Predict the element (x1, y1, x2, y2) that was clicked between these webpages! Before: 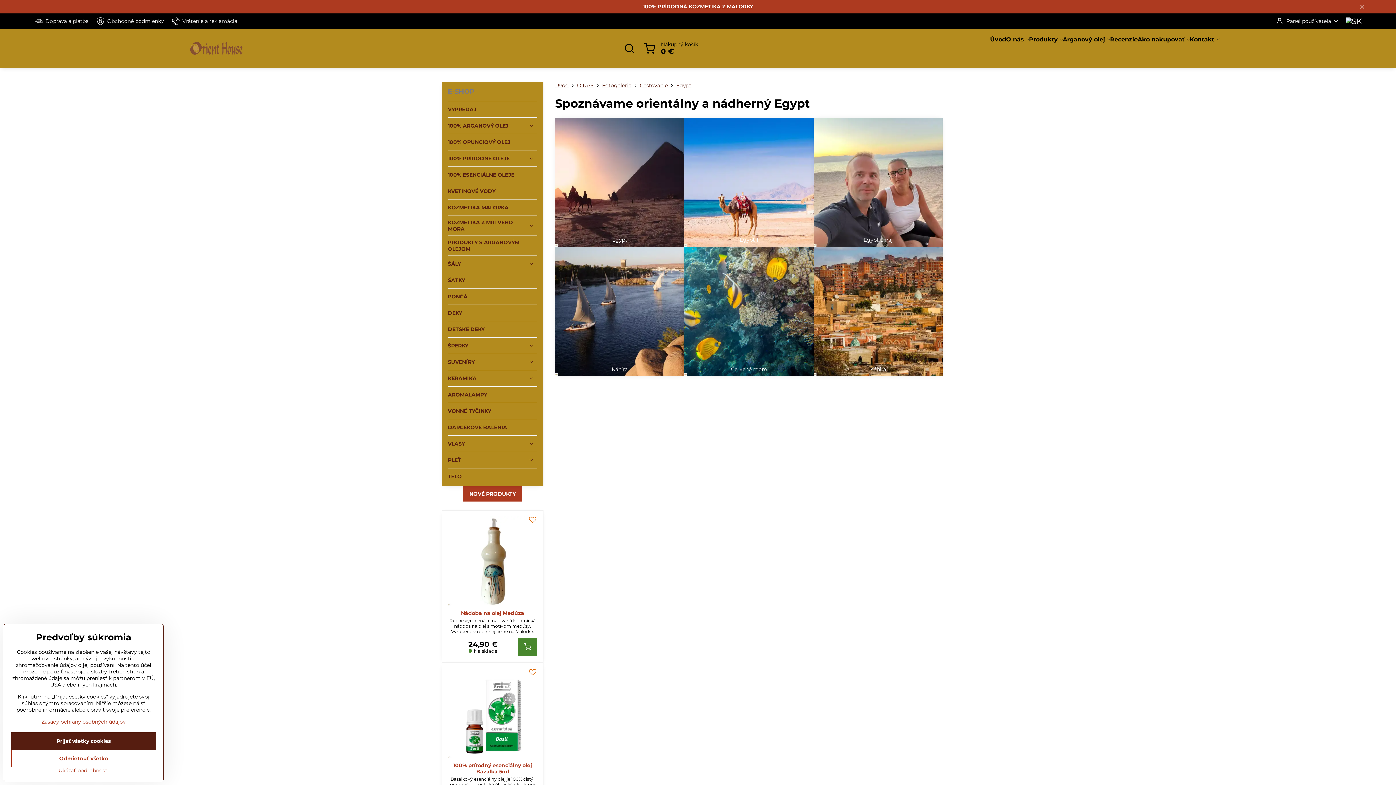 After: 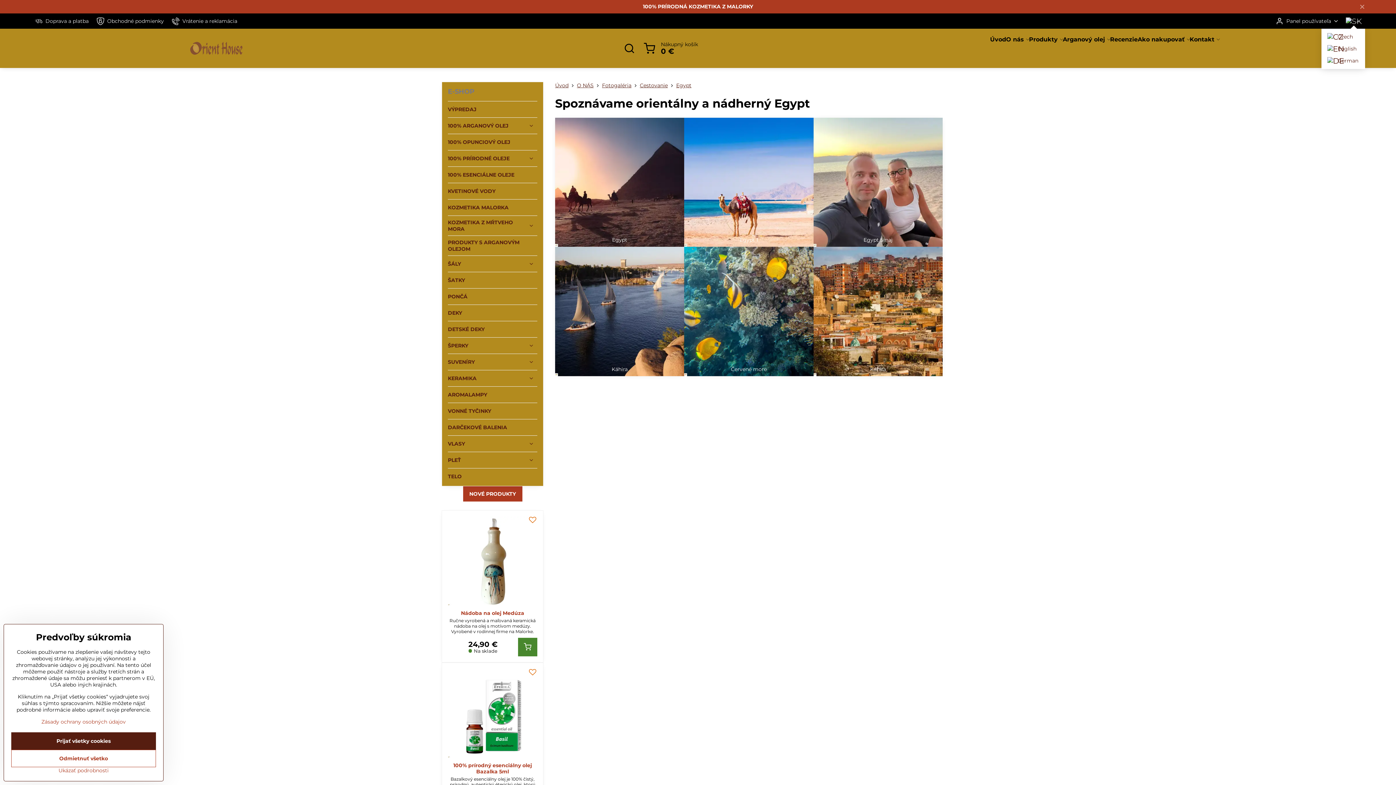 Action: bbox: (1342, 13, 1365, 28)